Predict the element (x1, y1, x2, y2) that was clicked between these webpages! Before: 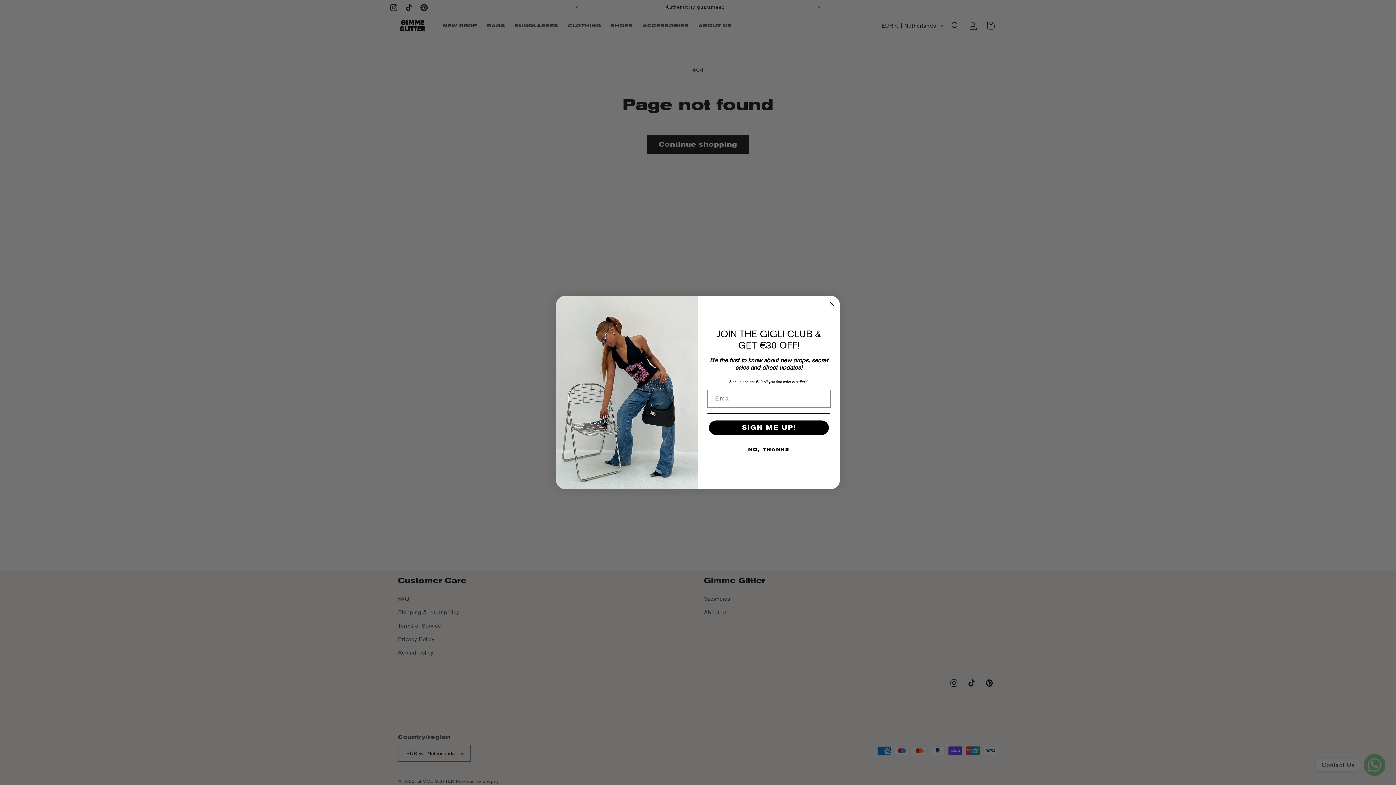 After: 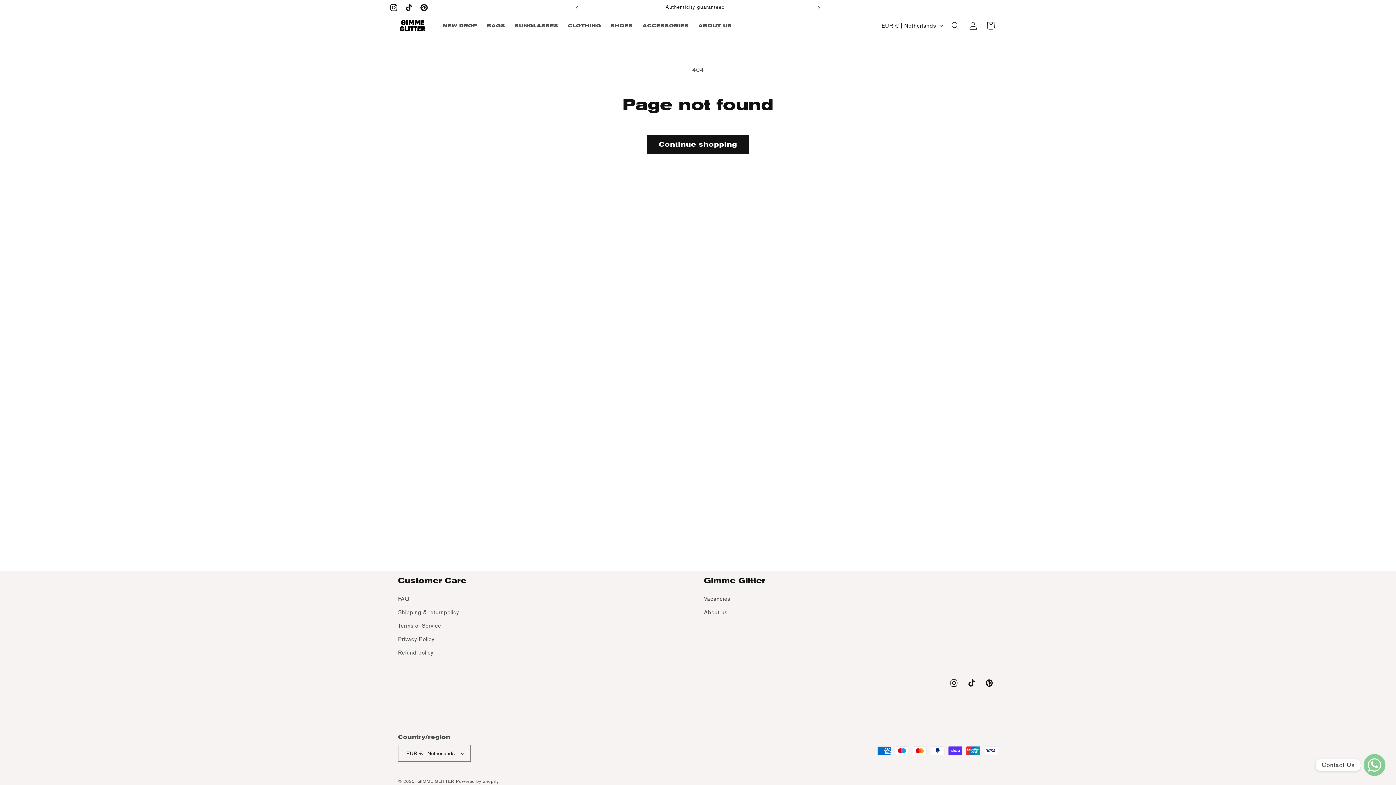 Action: bbox: (707, 442, 830, 457) label: NO, THANKS